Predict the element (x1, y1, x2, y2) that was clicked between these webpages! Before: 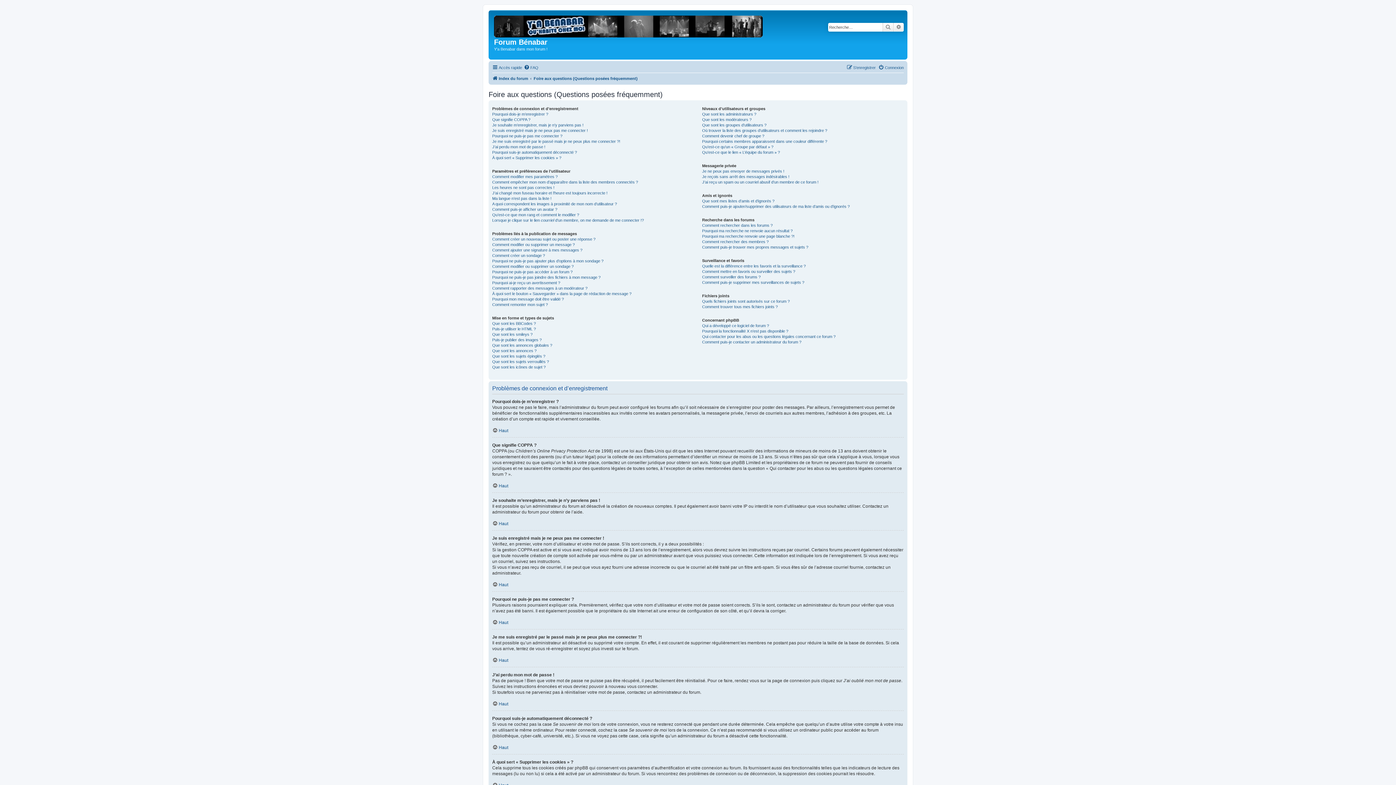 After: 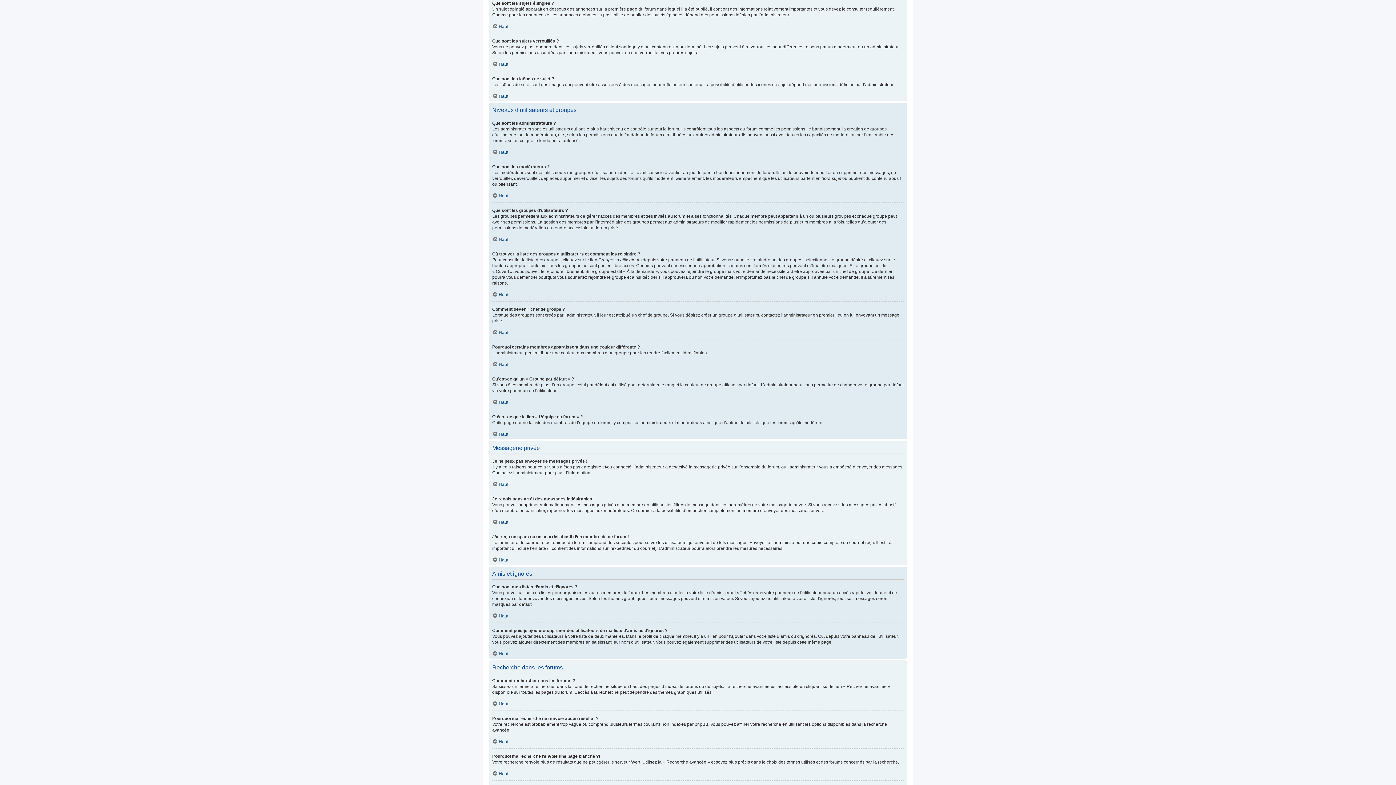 Action: bbox: (492, 353, 545, 359) label: Que sont les sujets épinglés ?